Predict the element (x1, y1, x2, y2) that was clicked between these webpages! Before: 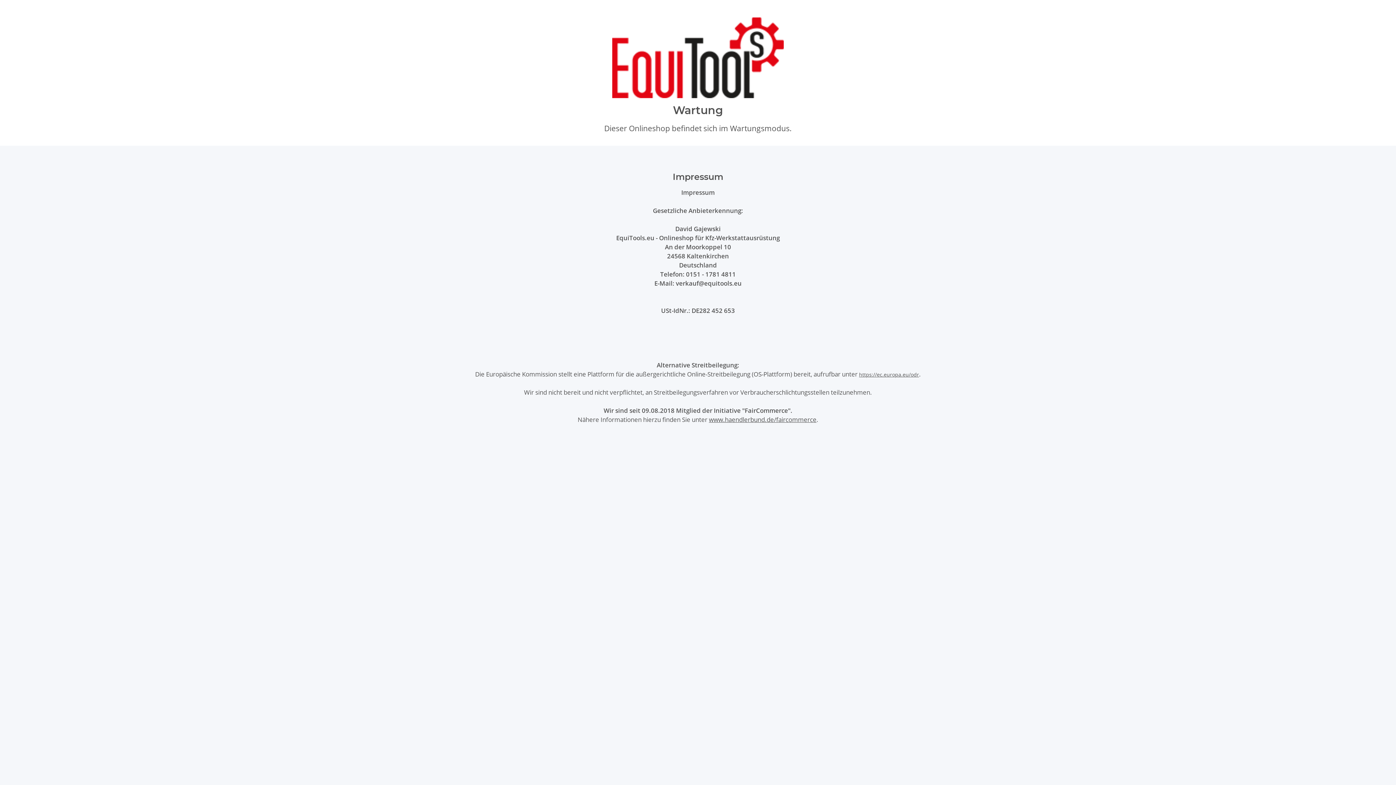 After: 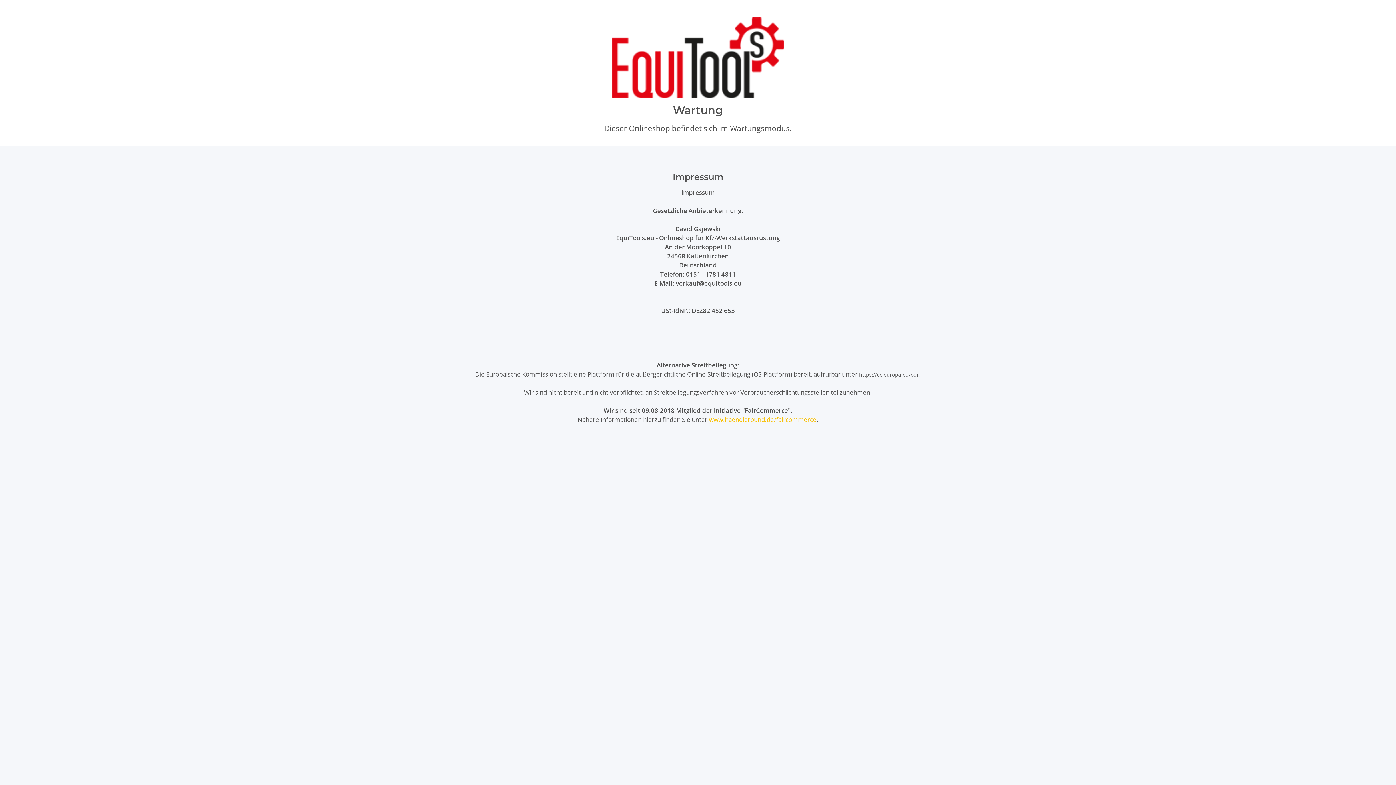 Action: label: www.haendlerbund.de/faircommerce bbox: (709, 415, 816, 423)